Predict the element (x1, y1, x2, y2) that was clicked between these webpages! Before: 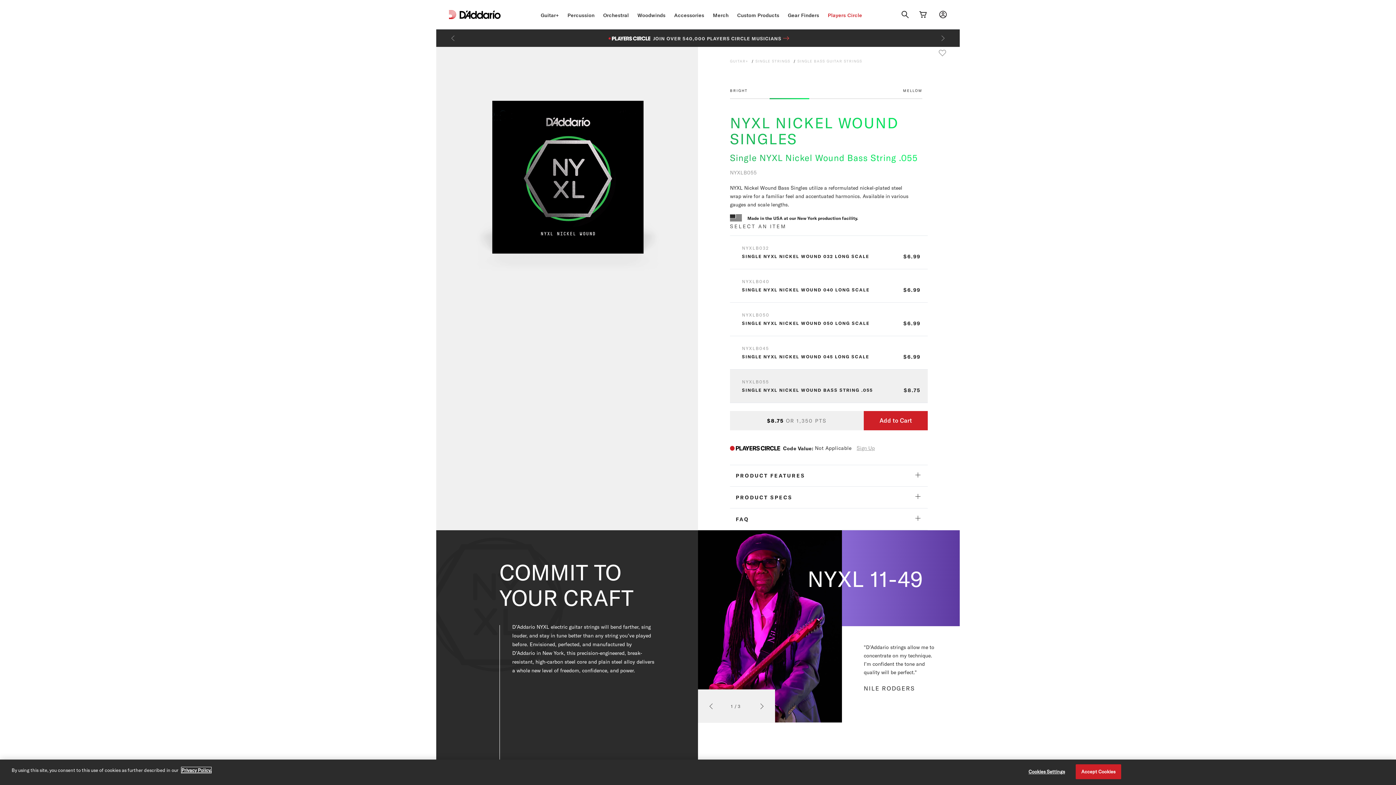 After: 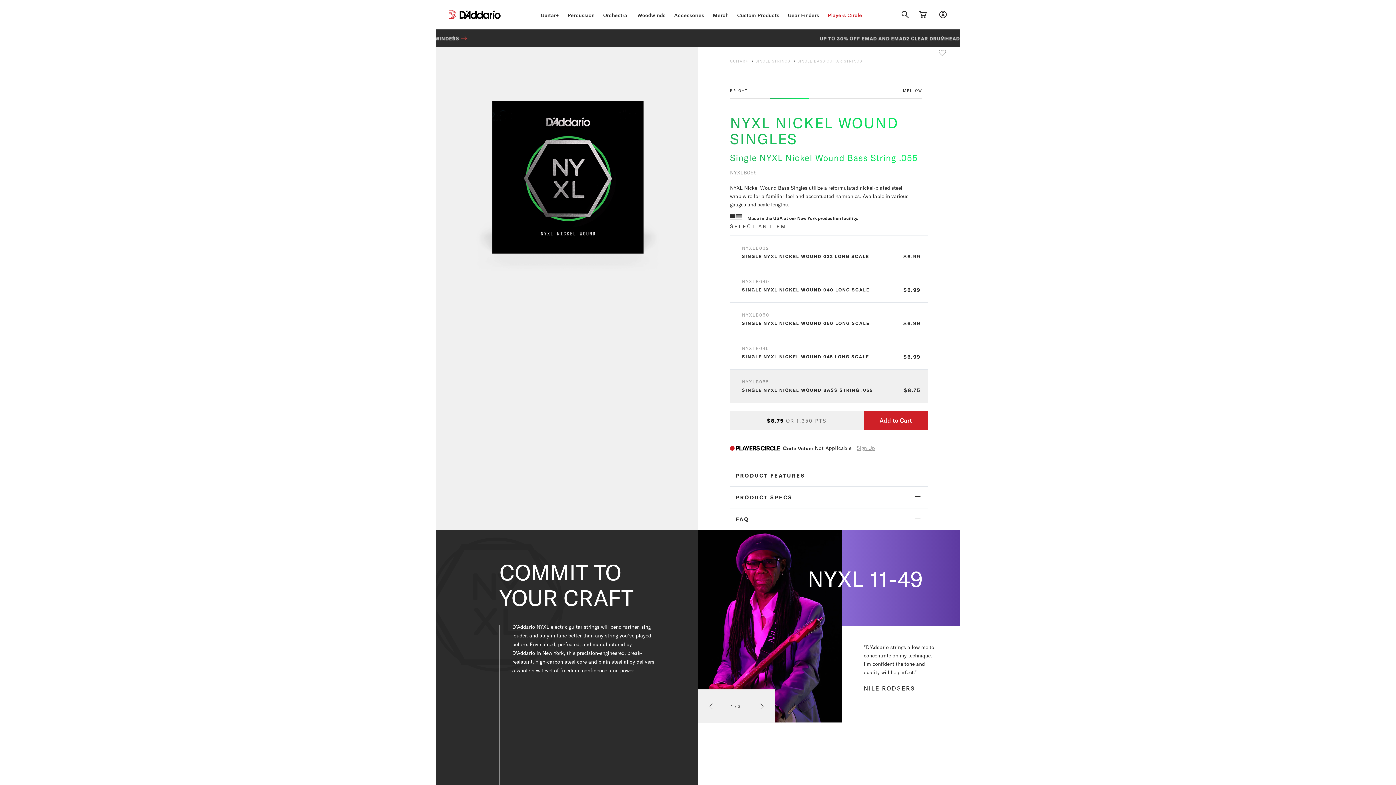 Action: label: MELLOW bbox: (903, 88, 922, 92)